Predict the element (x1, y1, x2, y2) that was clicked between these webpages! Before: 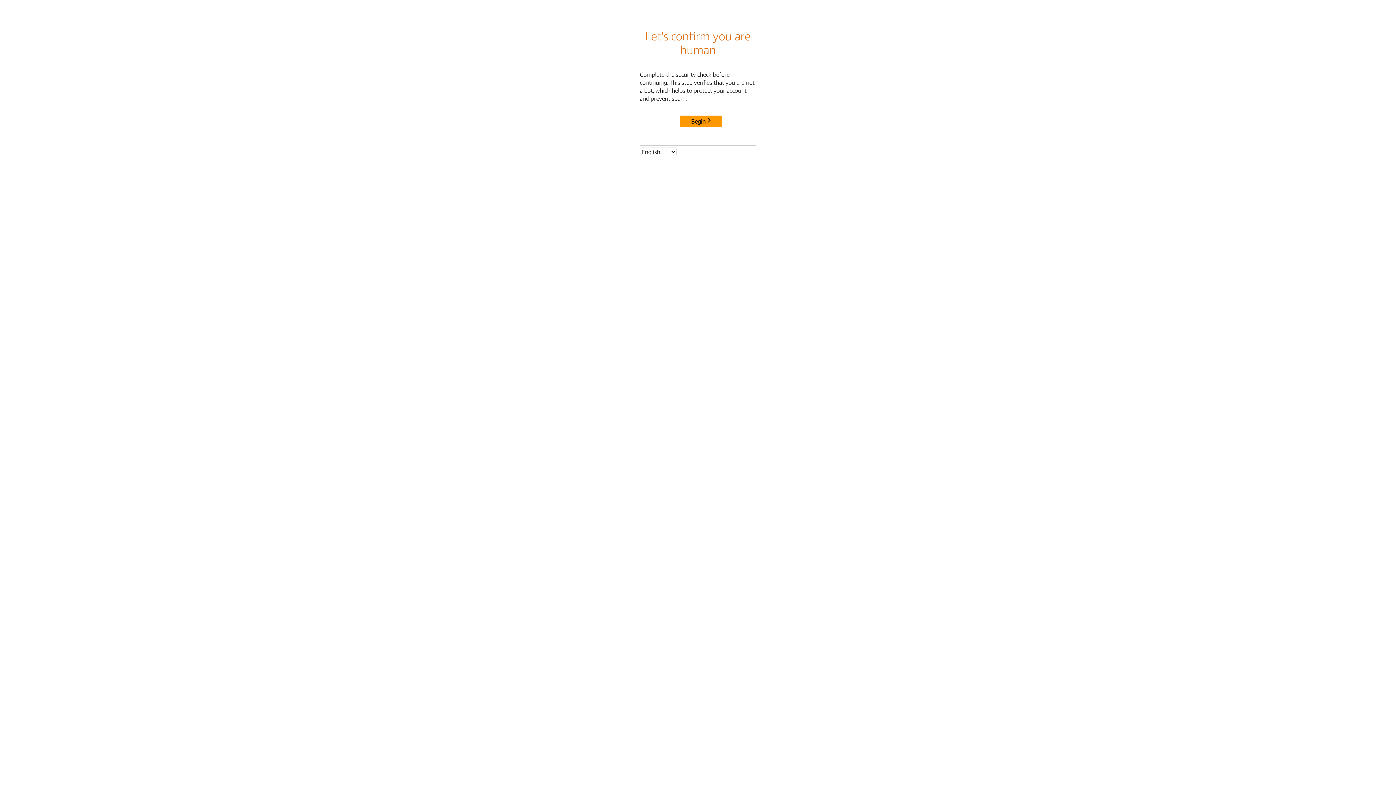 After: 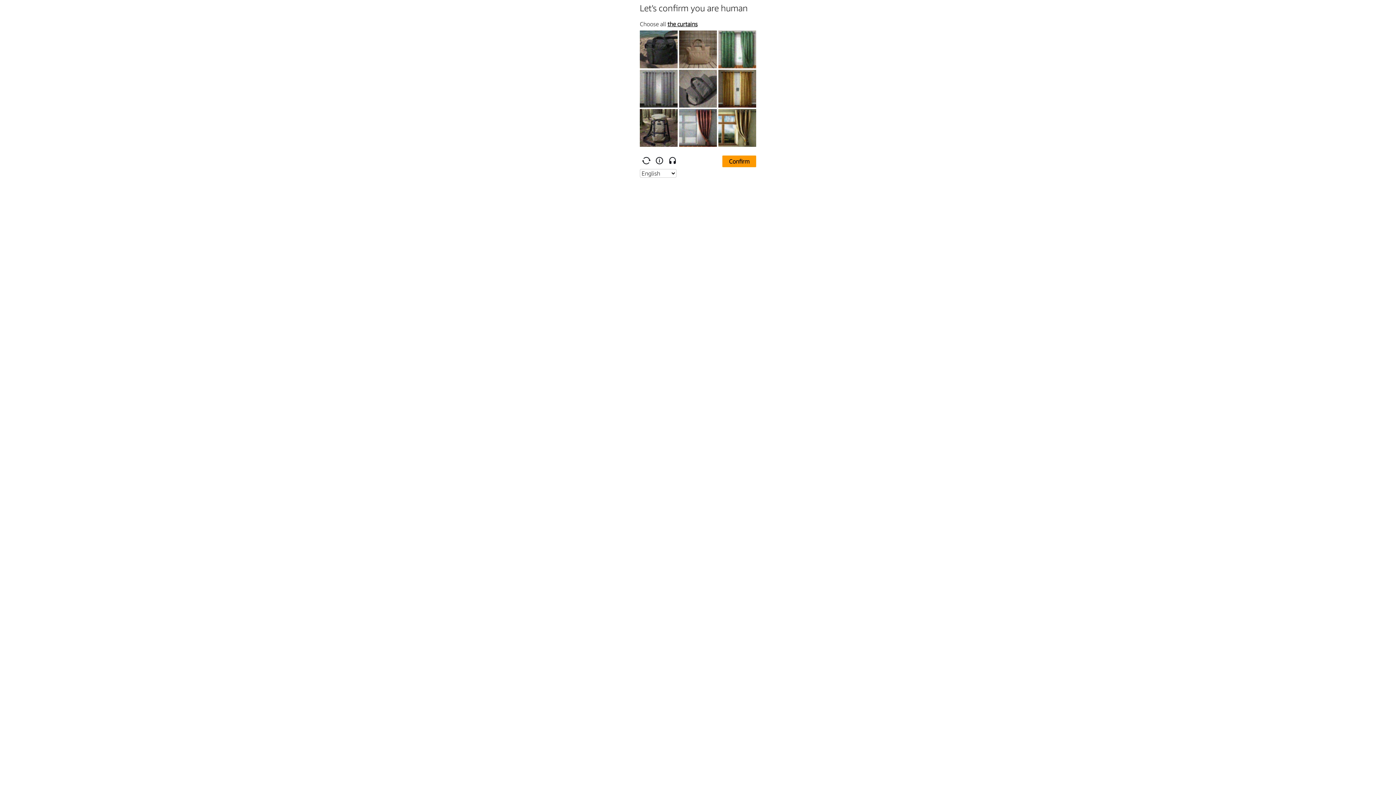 Action: label: Begin bbox: (680, 115, 722, 127)